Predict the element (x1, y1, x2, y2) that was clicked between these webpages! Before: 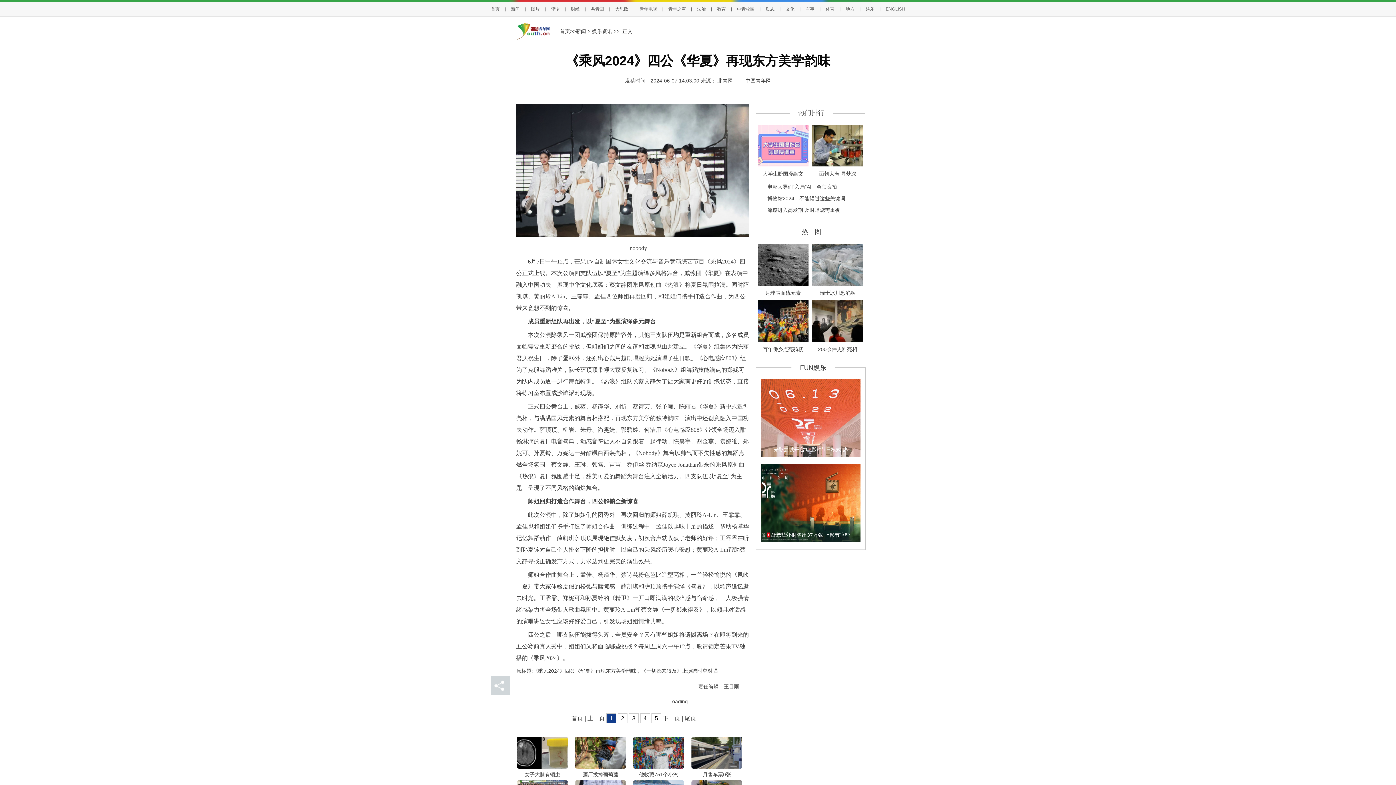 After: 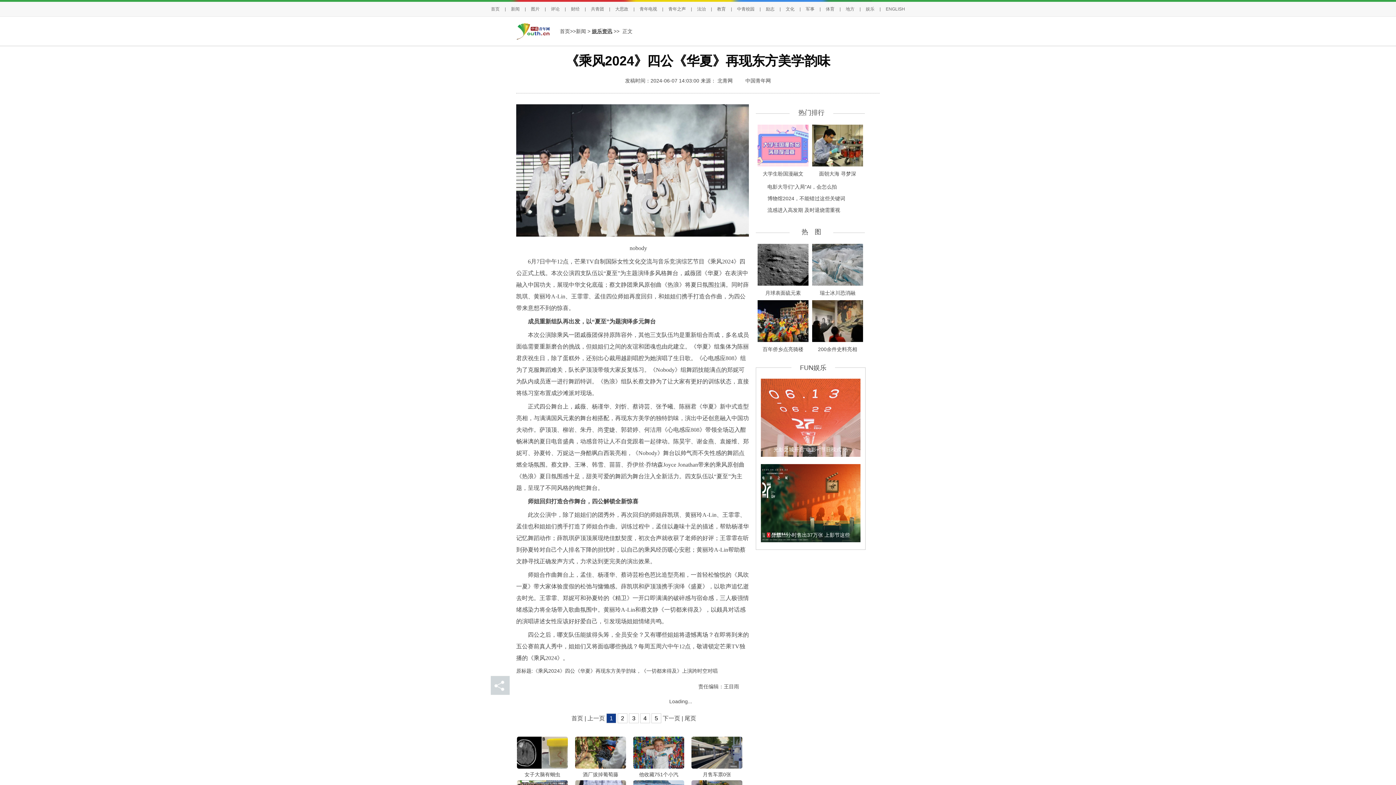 Action: label: 娱乐资讯 bbox: (592, 28, 612, 34)